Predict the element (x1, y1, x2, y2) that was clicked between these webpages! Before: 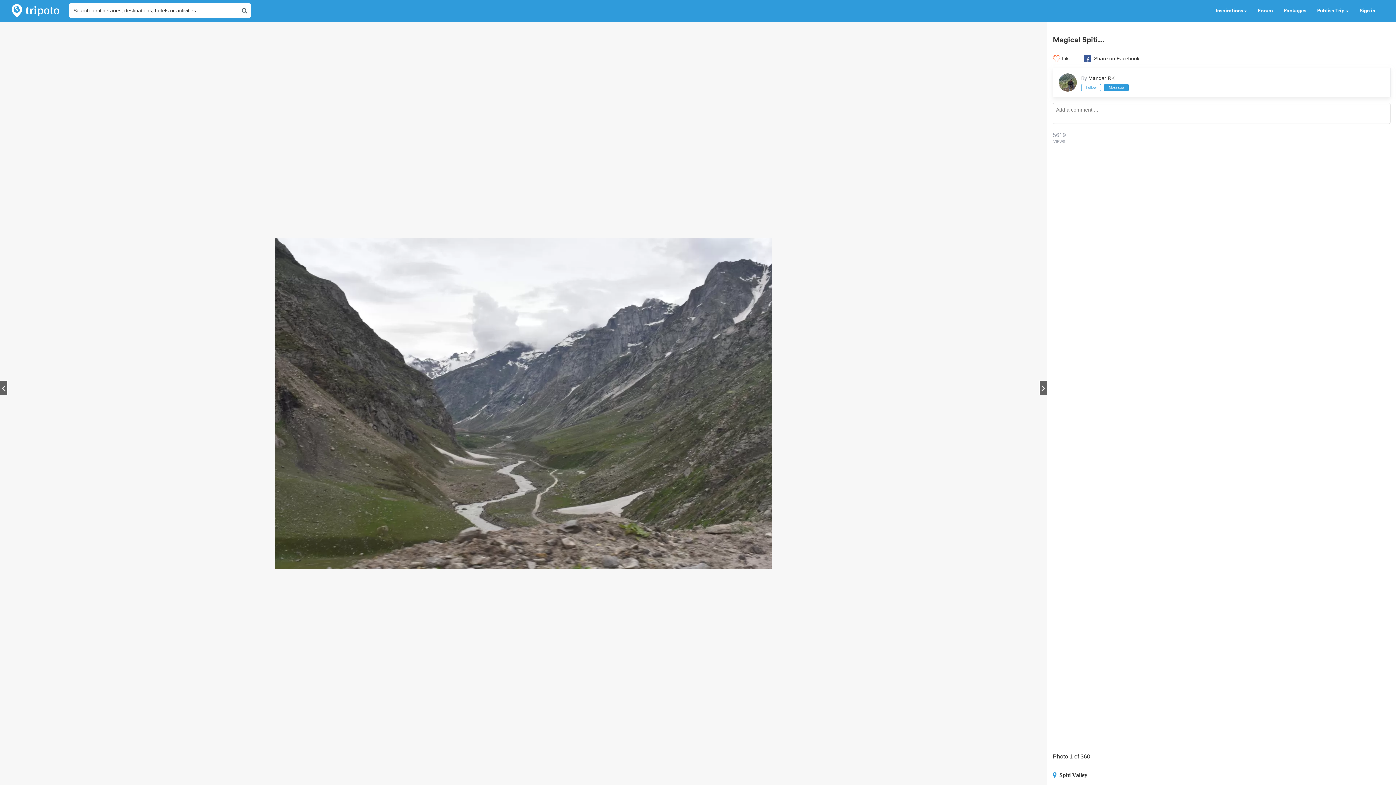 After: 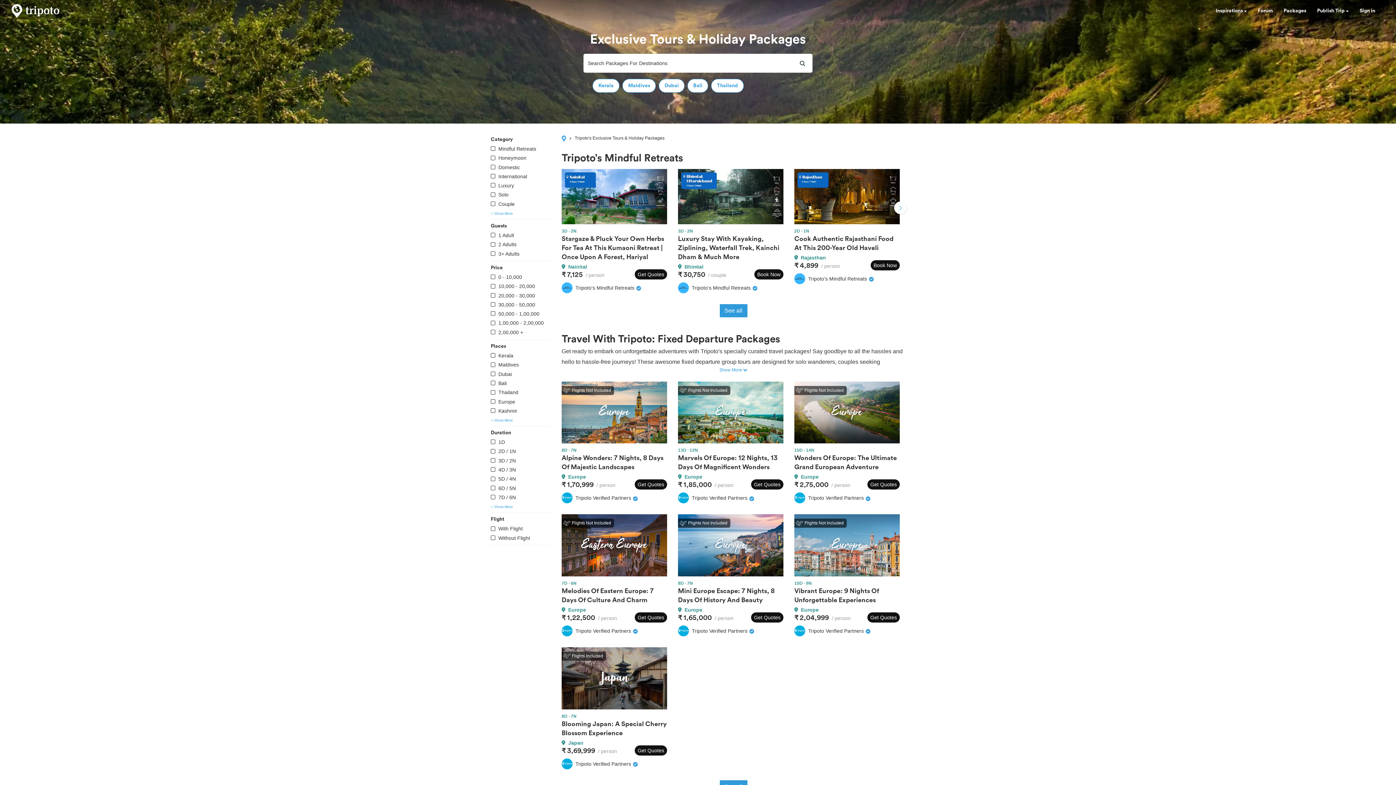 Action: label: Packages bbox: (1278, 0, 1312, 21)